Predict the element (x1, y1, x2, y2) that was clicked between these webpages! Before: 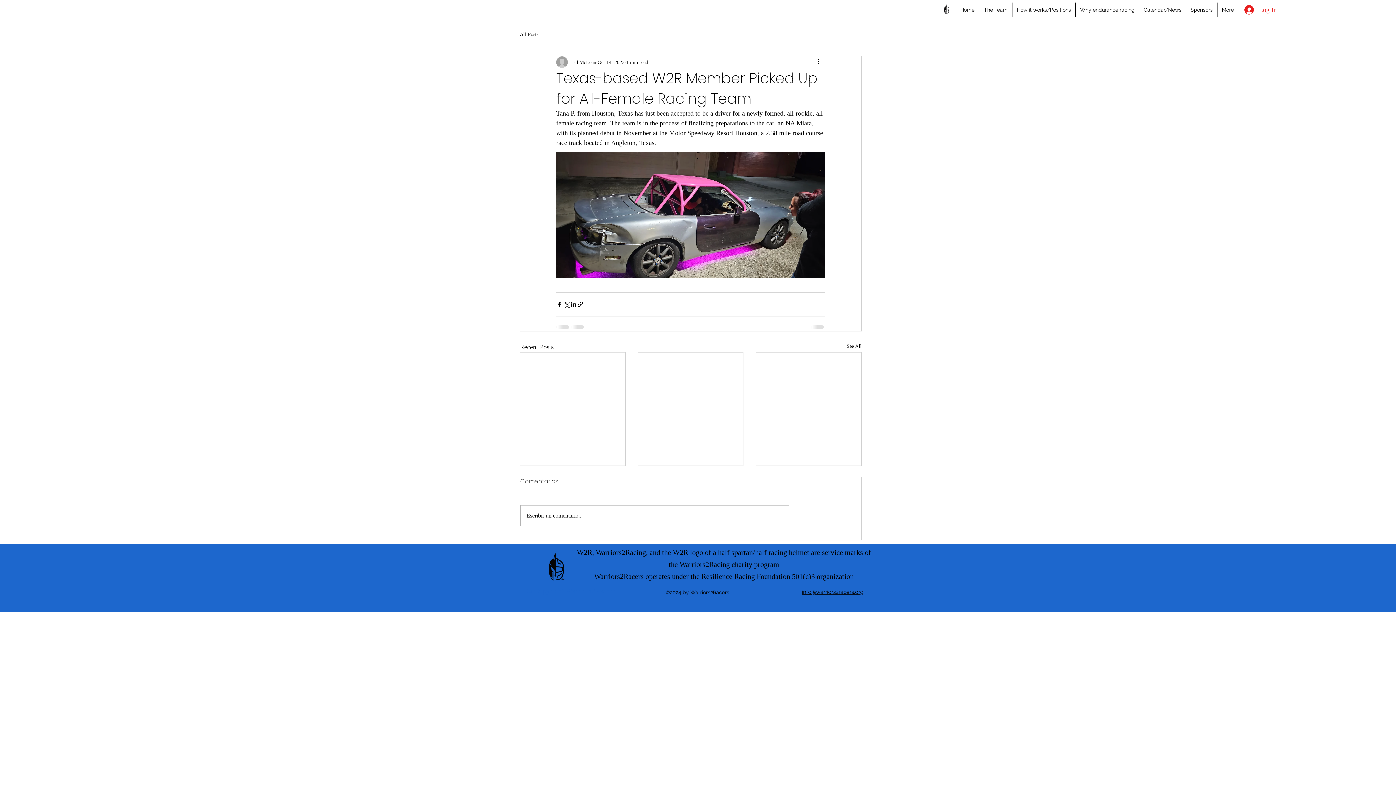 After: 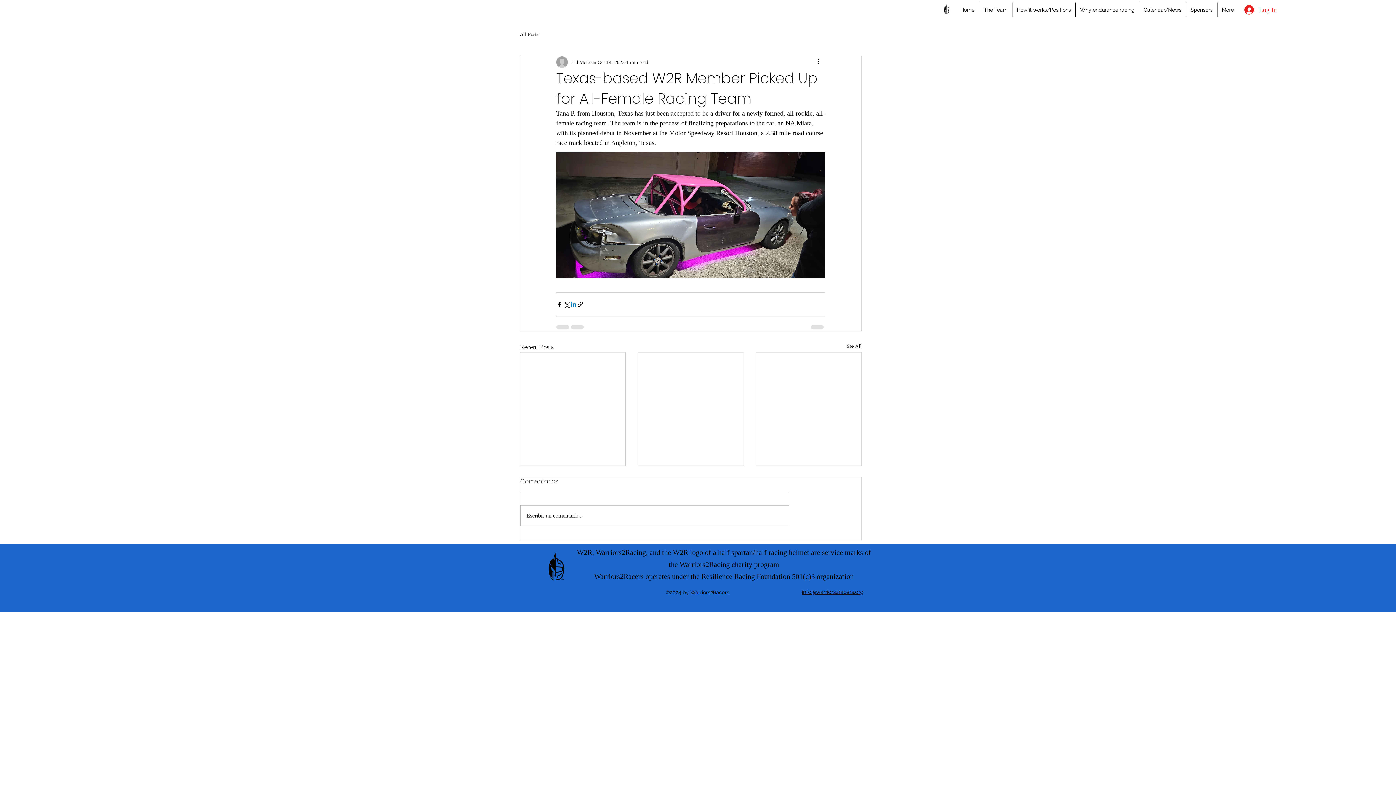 Action: bbox: (570, 301, 577, 308) label: Share via LinkedIn